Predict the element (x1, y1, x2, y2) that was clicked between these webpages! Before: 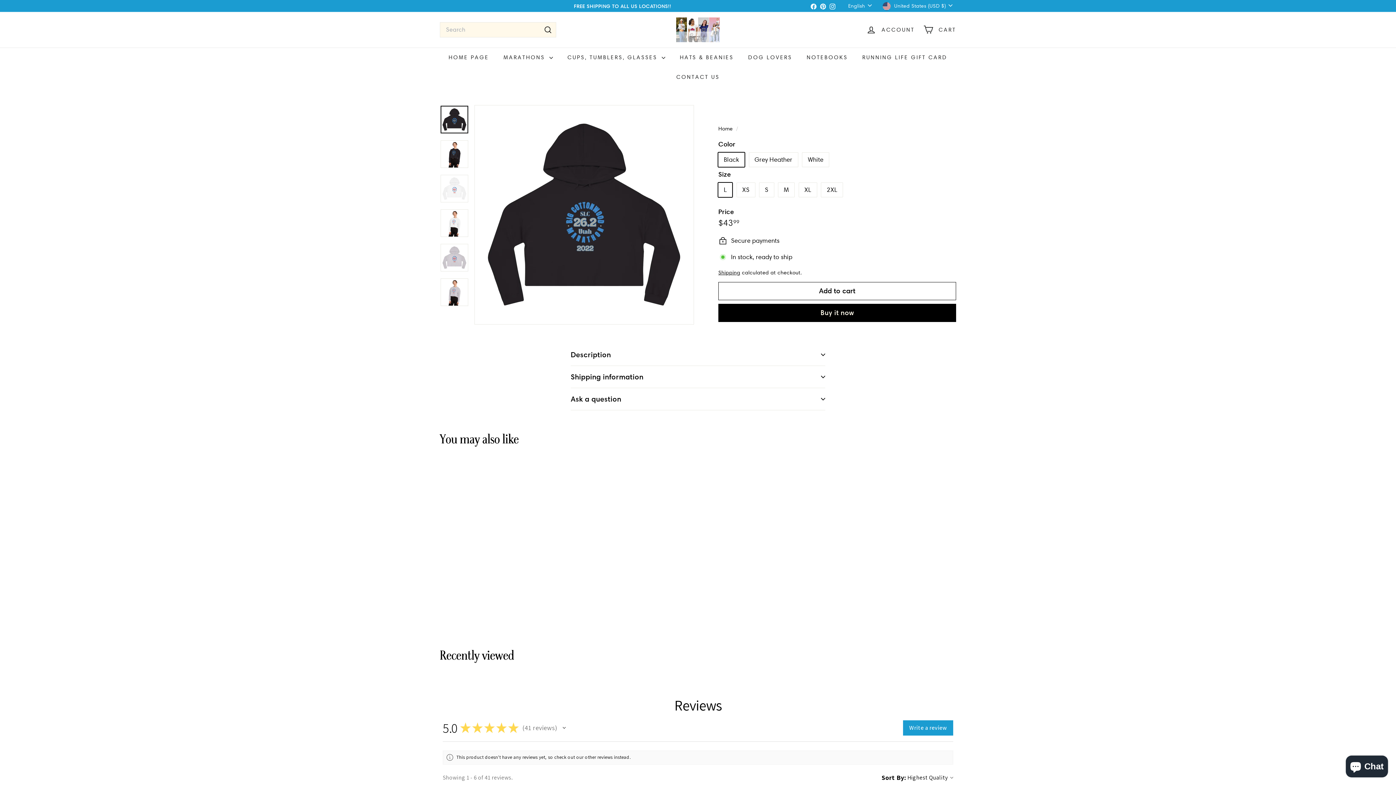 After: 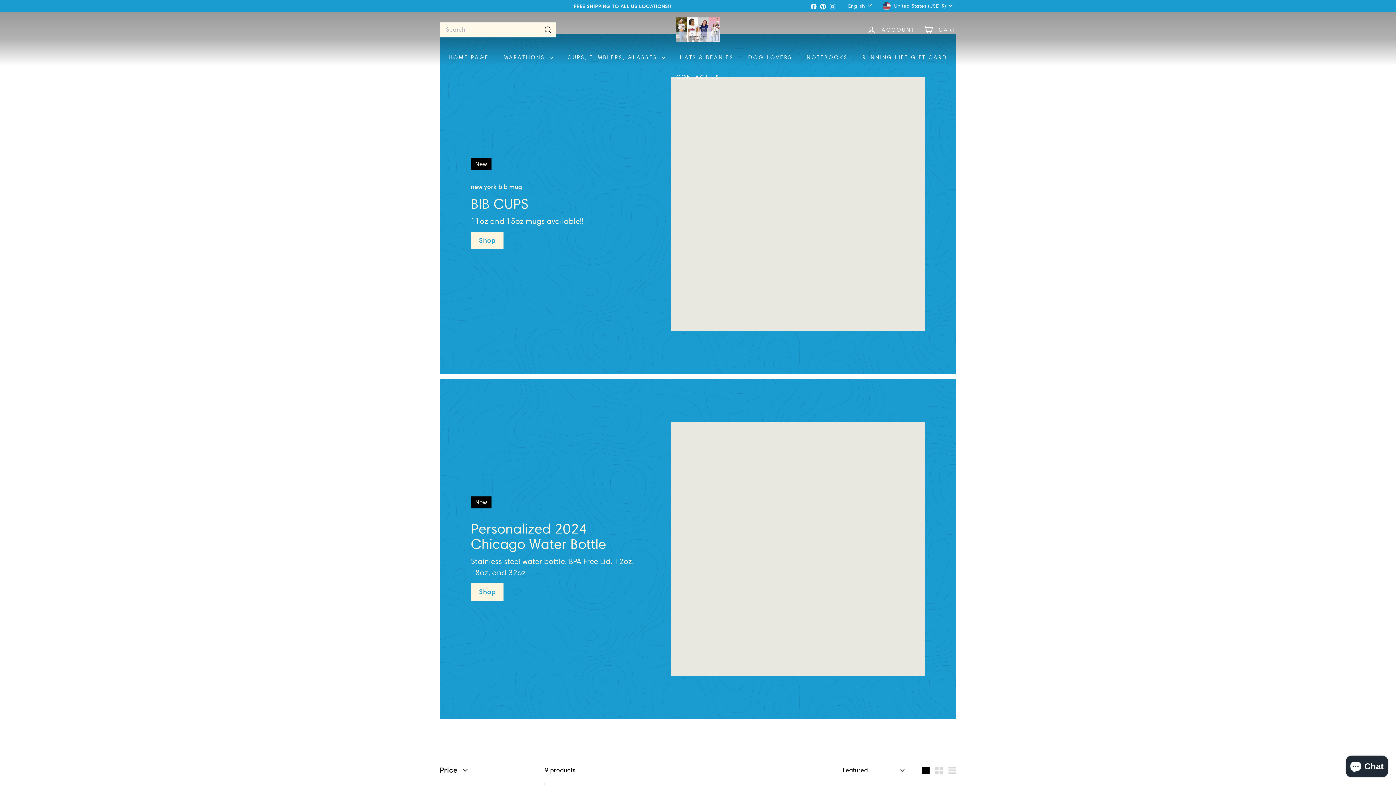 Action: label: NOTEBOOKS bbox: (799, 47, 855, 67)